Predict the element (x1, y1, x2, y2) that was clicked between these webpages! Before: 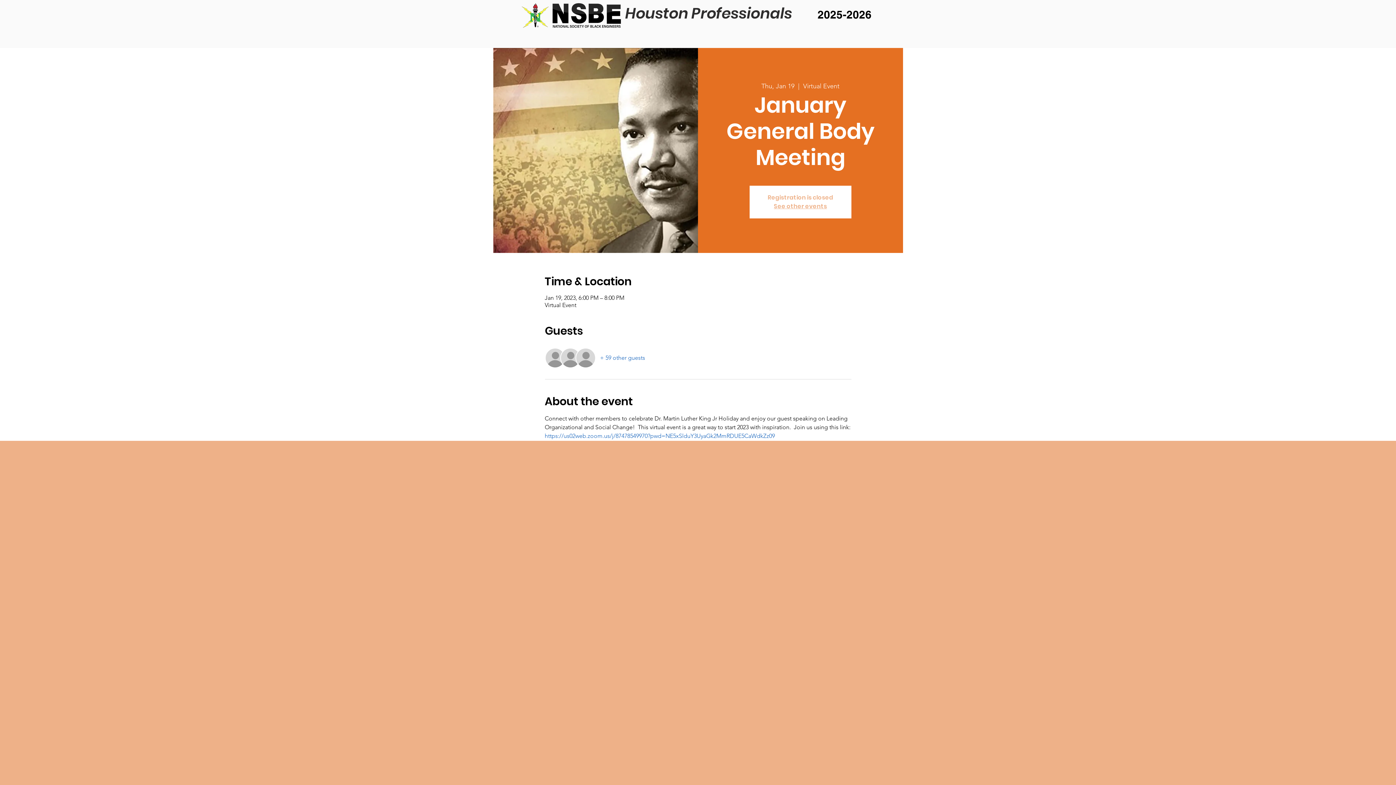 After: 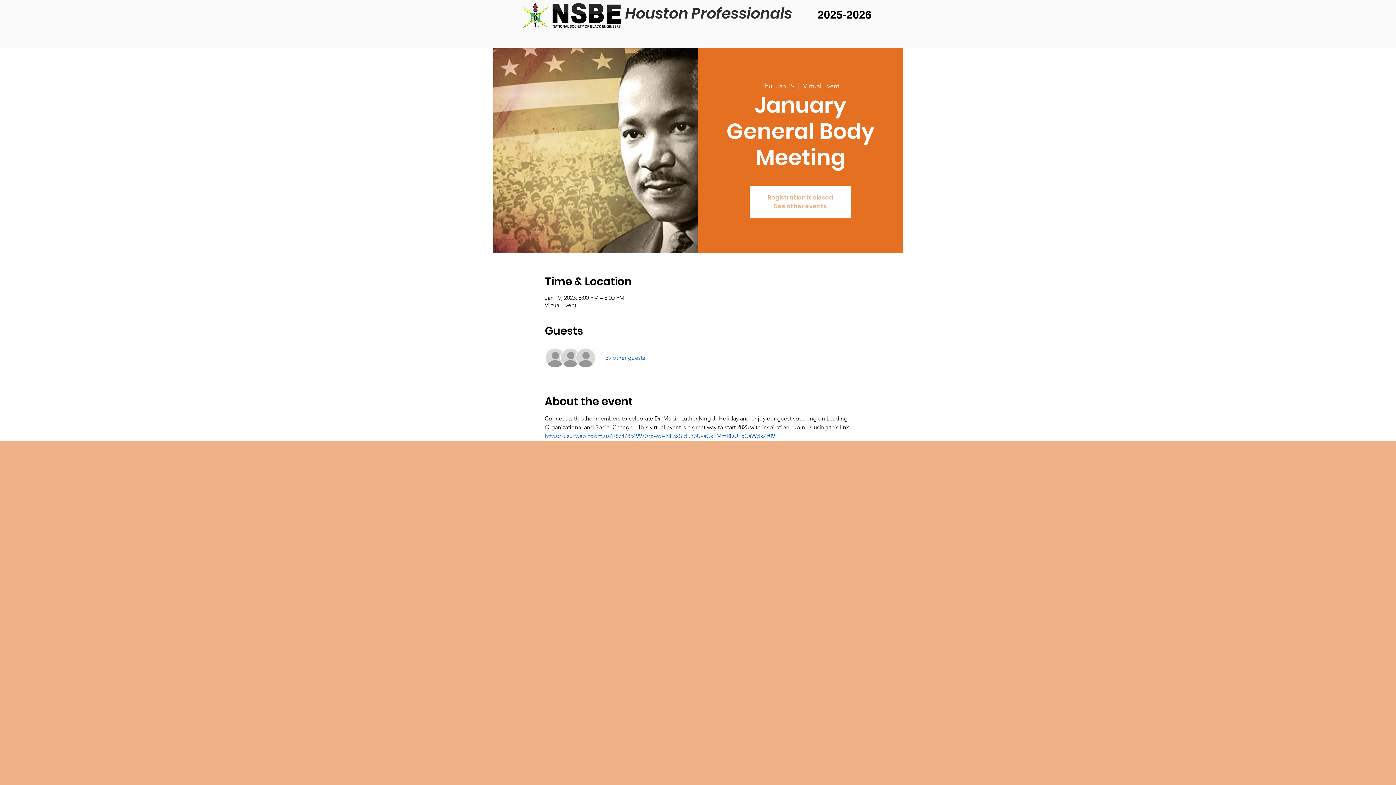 Action: bbox: (600, 354, 645, 362) label: + 59 other guests